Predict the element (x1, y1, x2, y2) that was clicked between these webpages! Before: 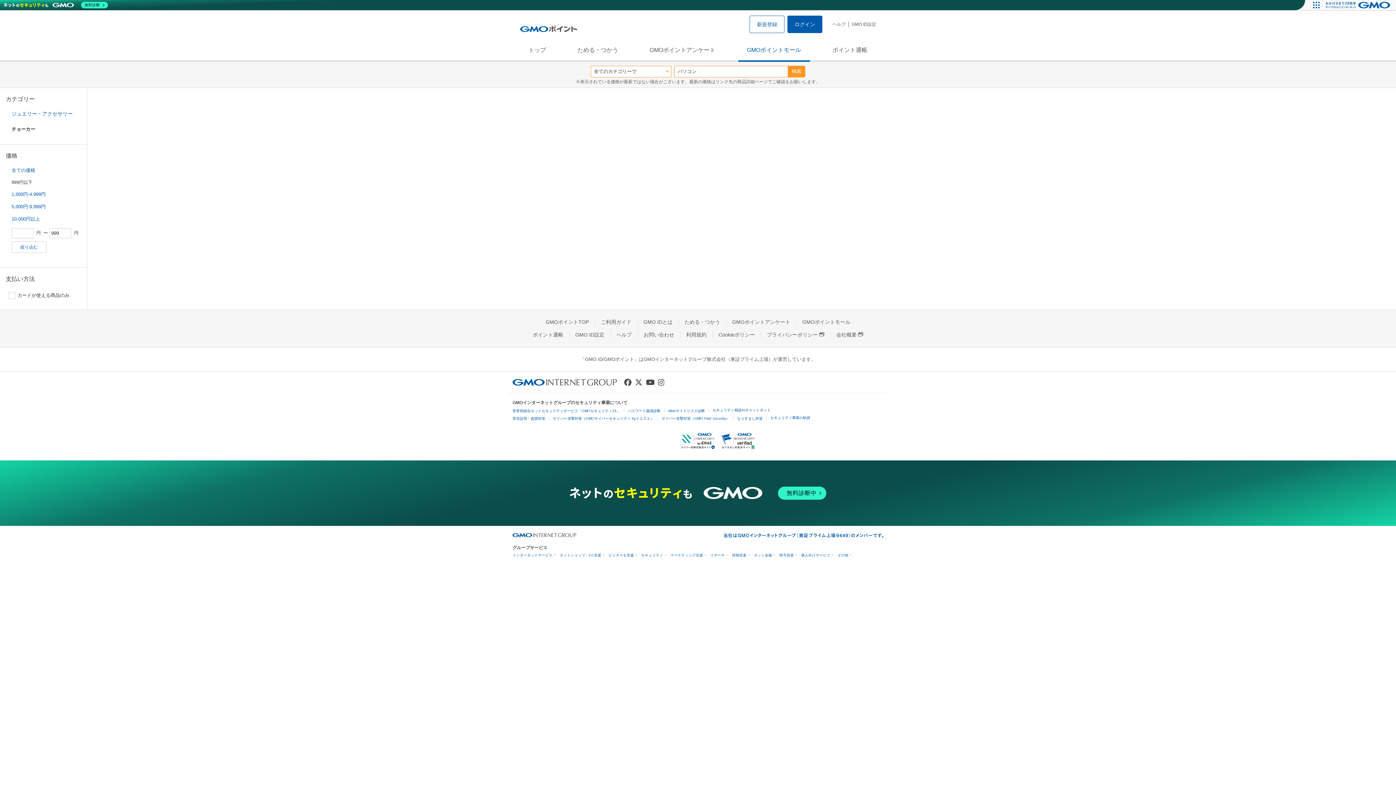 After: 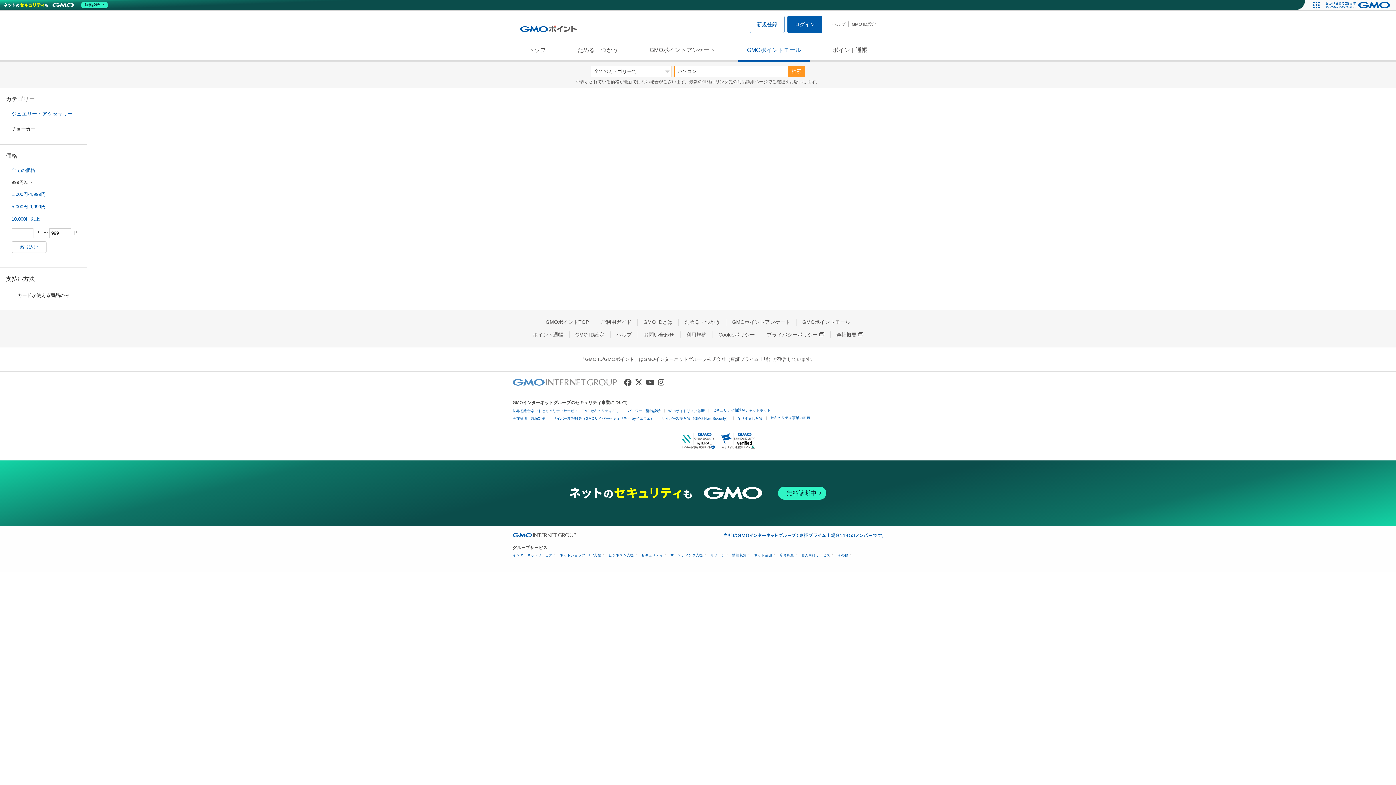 Action: bbox: (512, 379, 617, 385)